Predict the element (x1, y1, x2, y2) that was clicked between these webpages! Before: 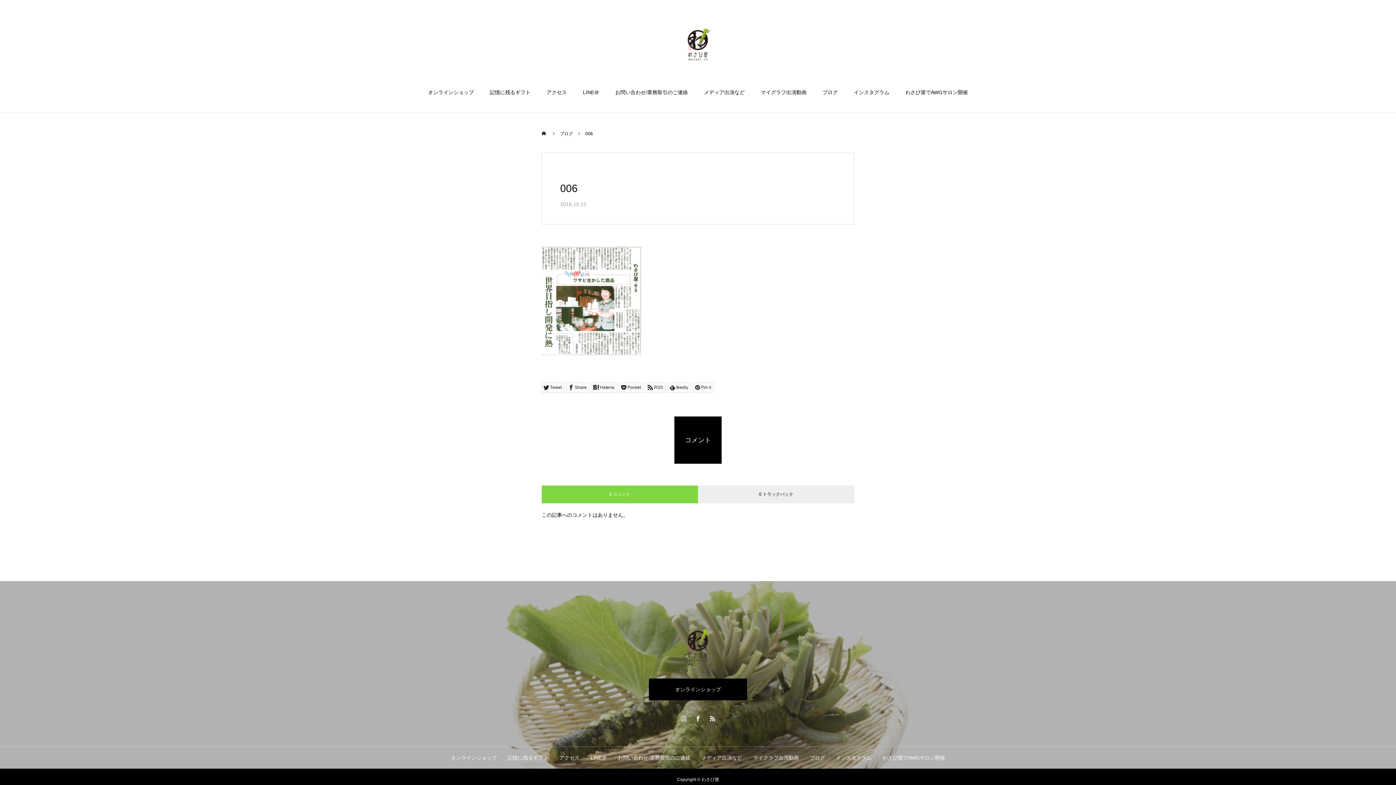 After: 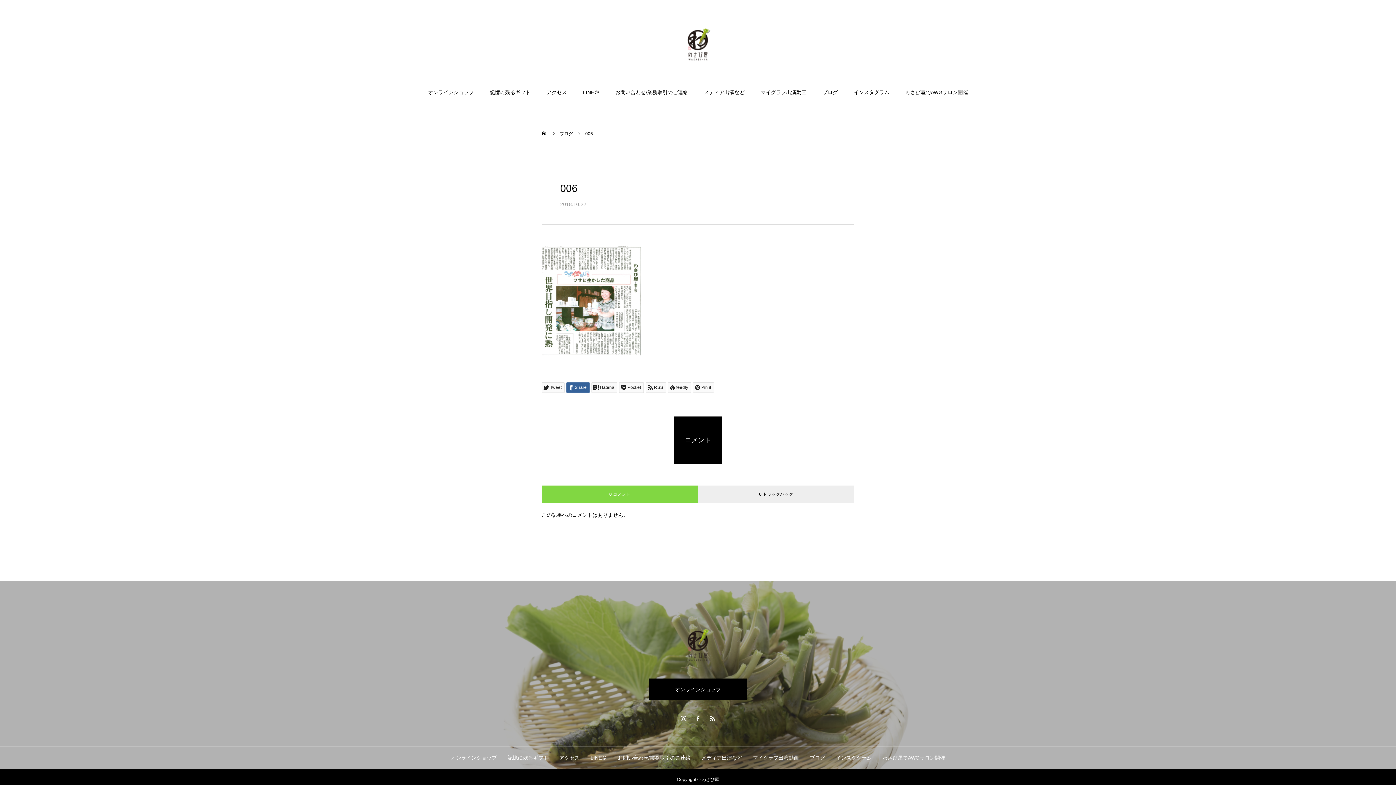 Action: label: Share bbox: (566, 382, 589, 392)